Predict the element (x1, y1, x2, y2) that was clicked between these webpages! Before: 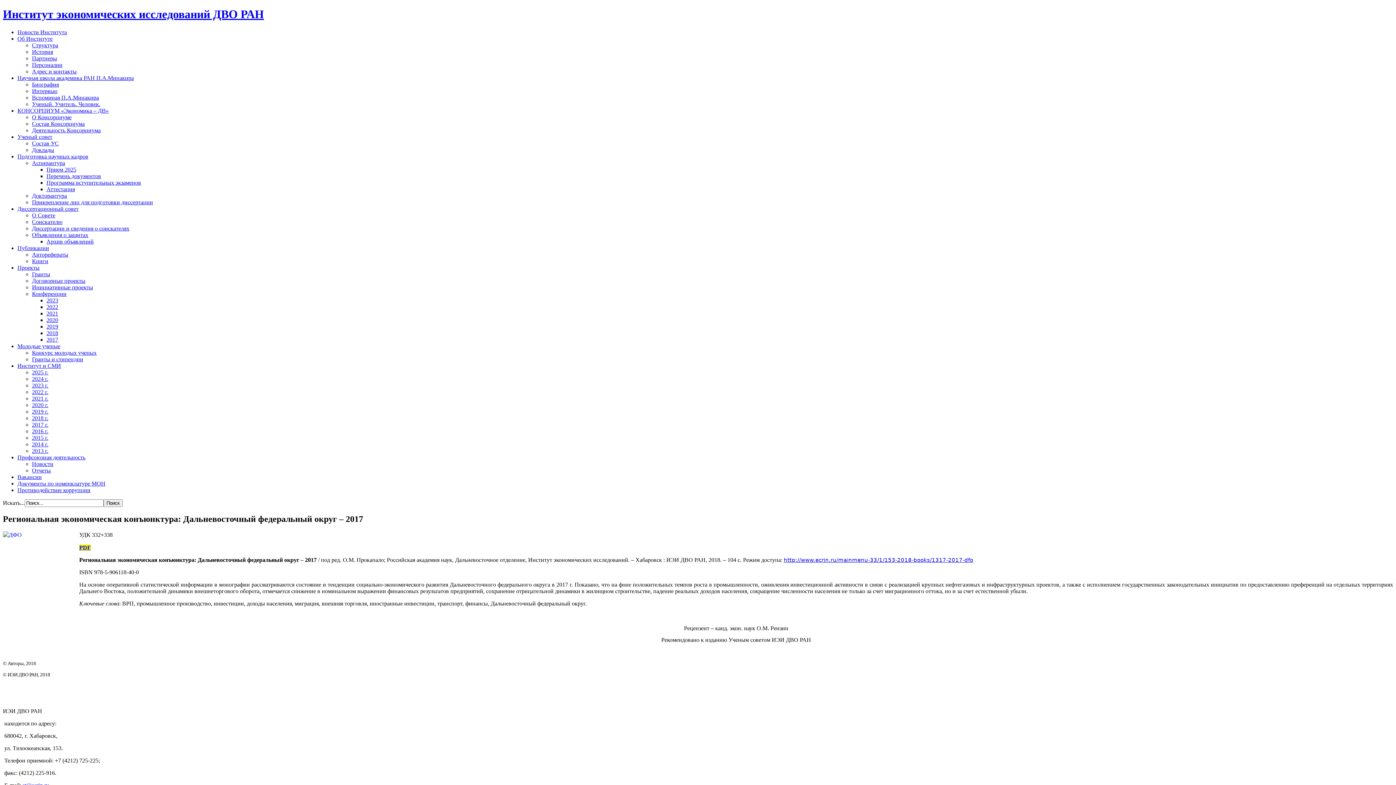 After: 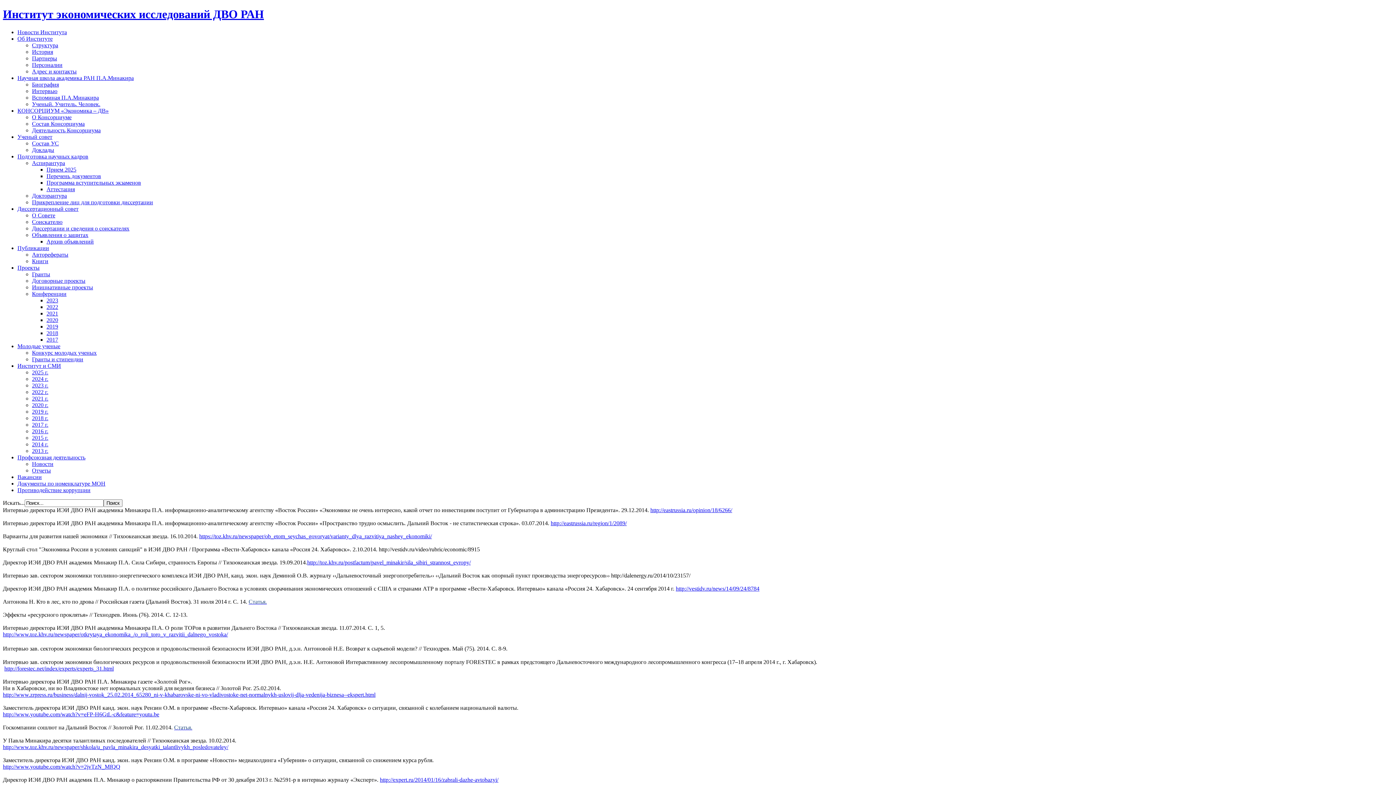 Action: label: 2014 г. bbox: (32, 441, 48, 447)